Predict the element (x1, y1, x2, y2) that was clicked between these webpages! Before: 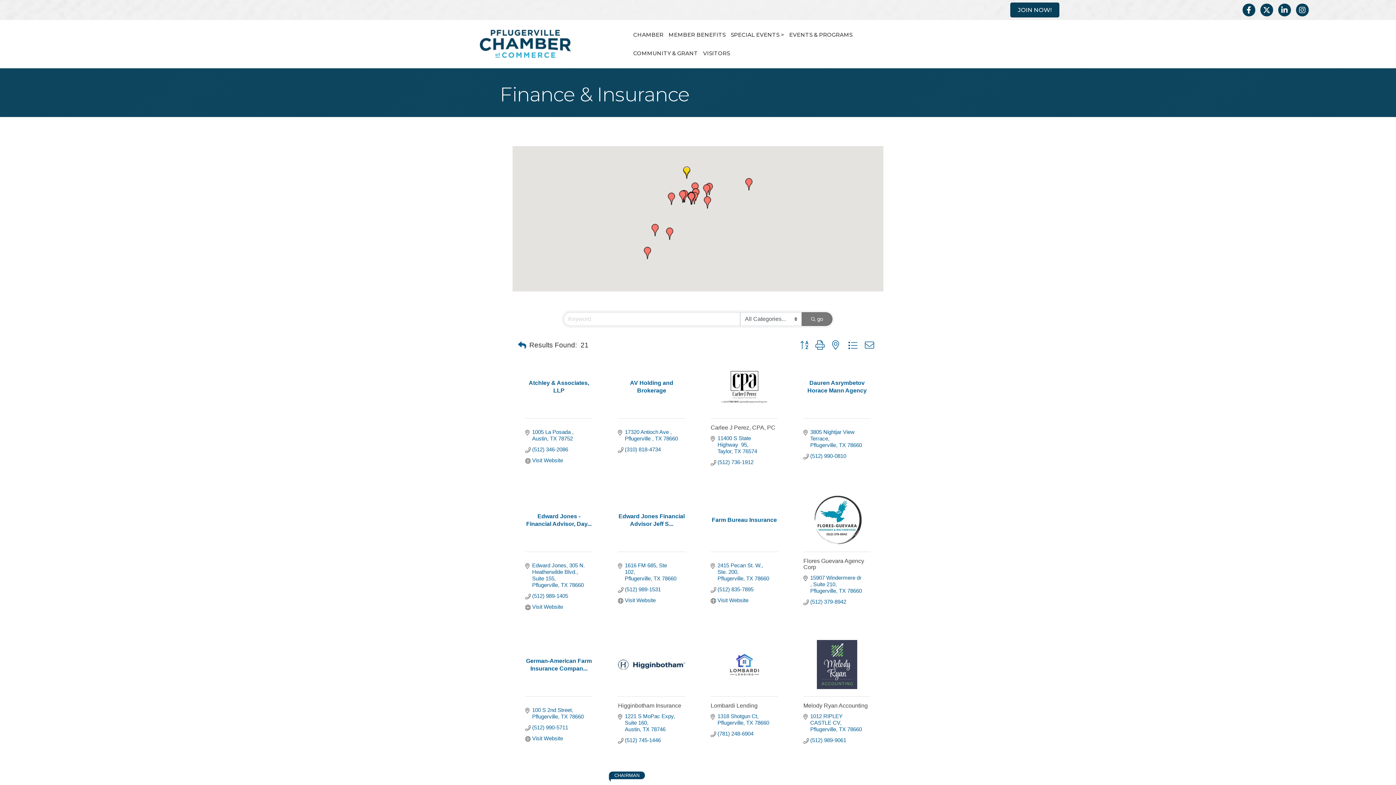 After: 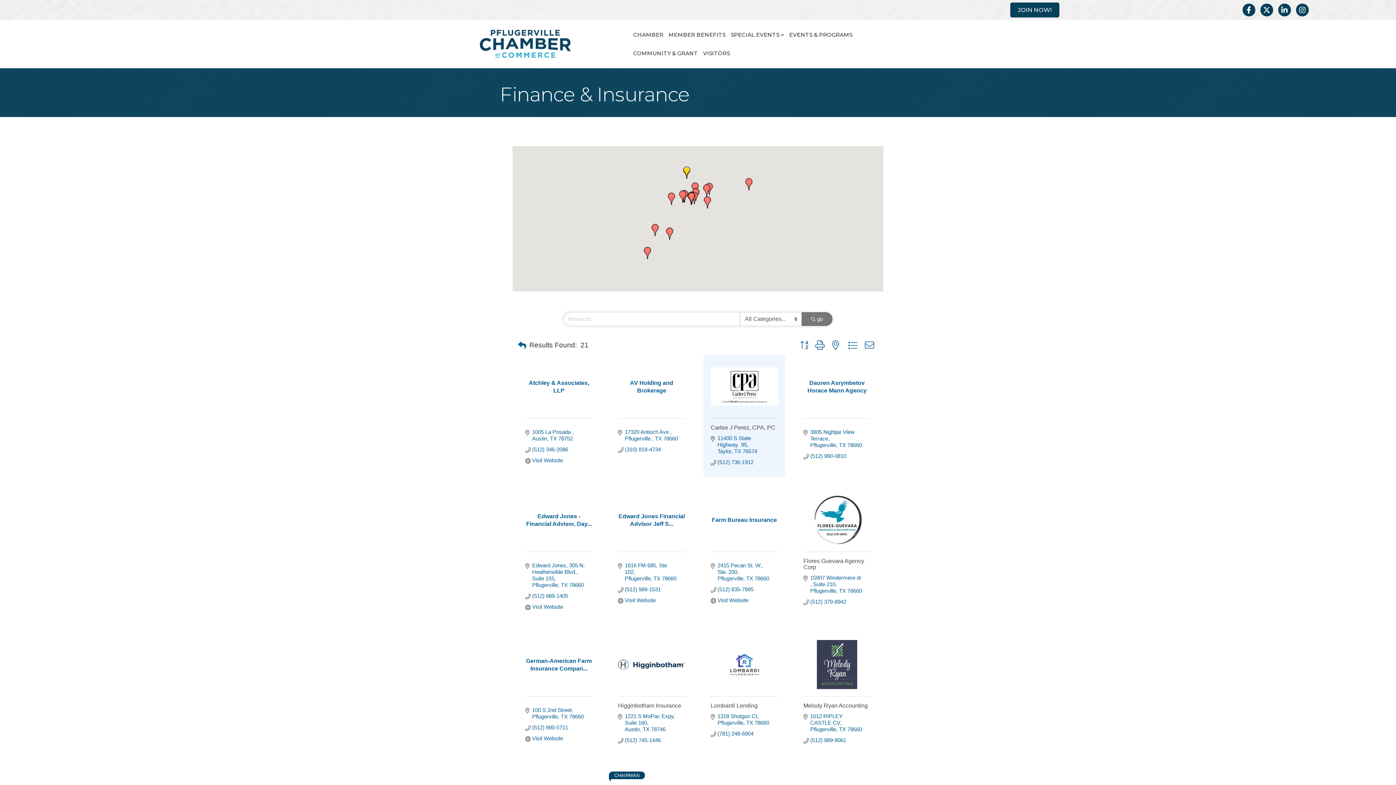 Action: bbox: (710, 367, 778, 405)